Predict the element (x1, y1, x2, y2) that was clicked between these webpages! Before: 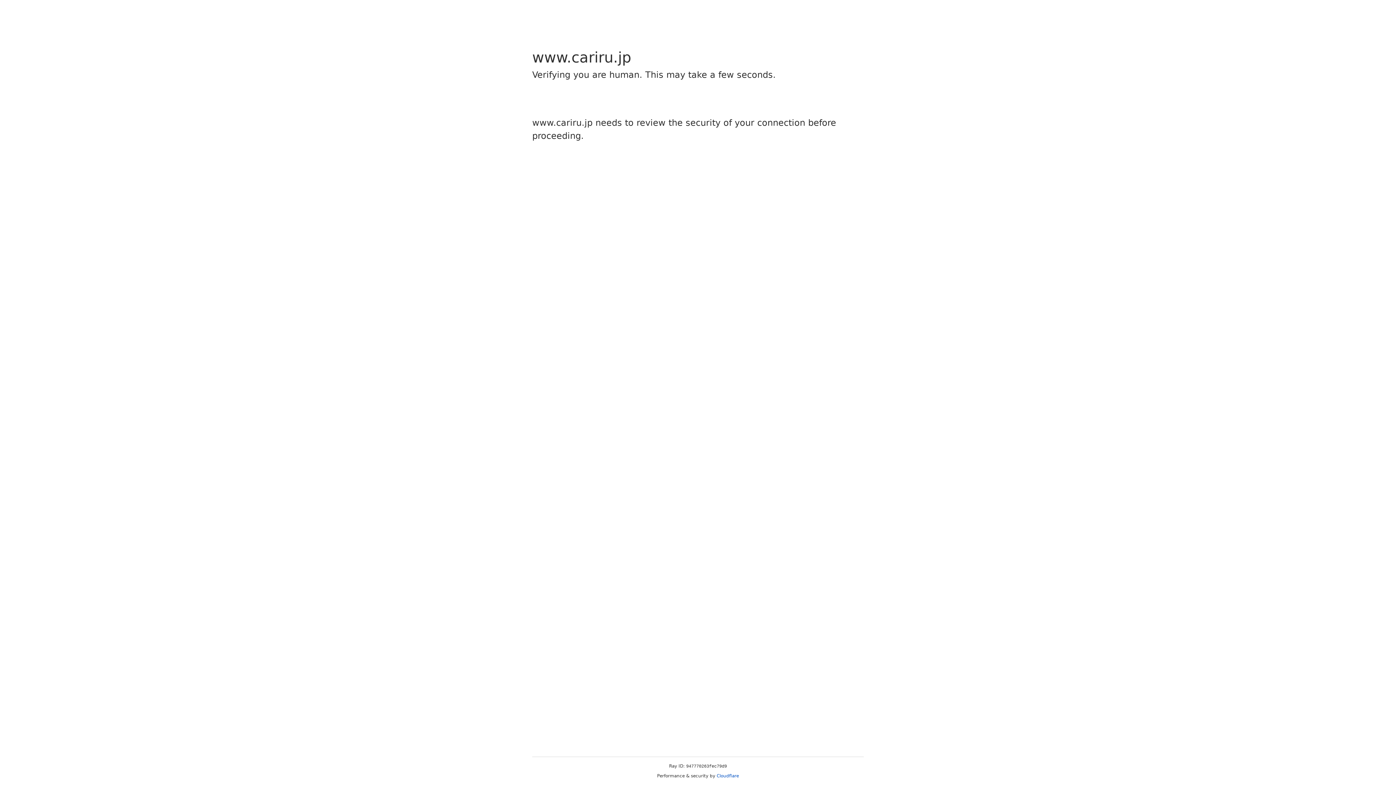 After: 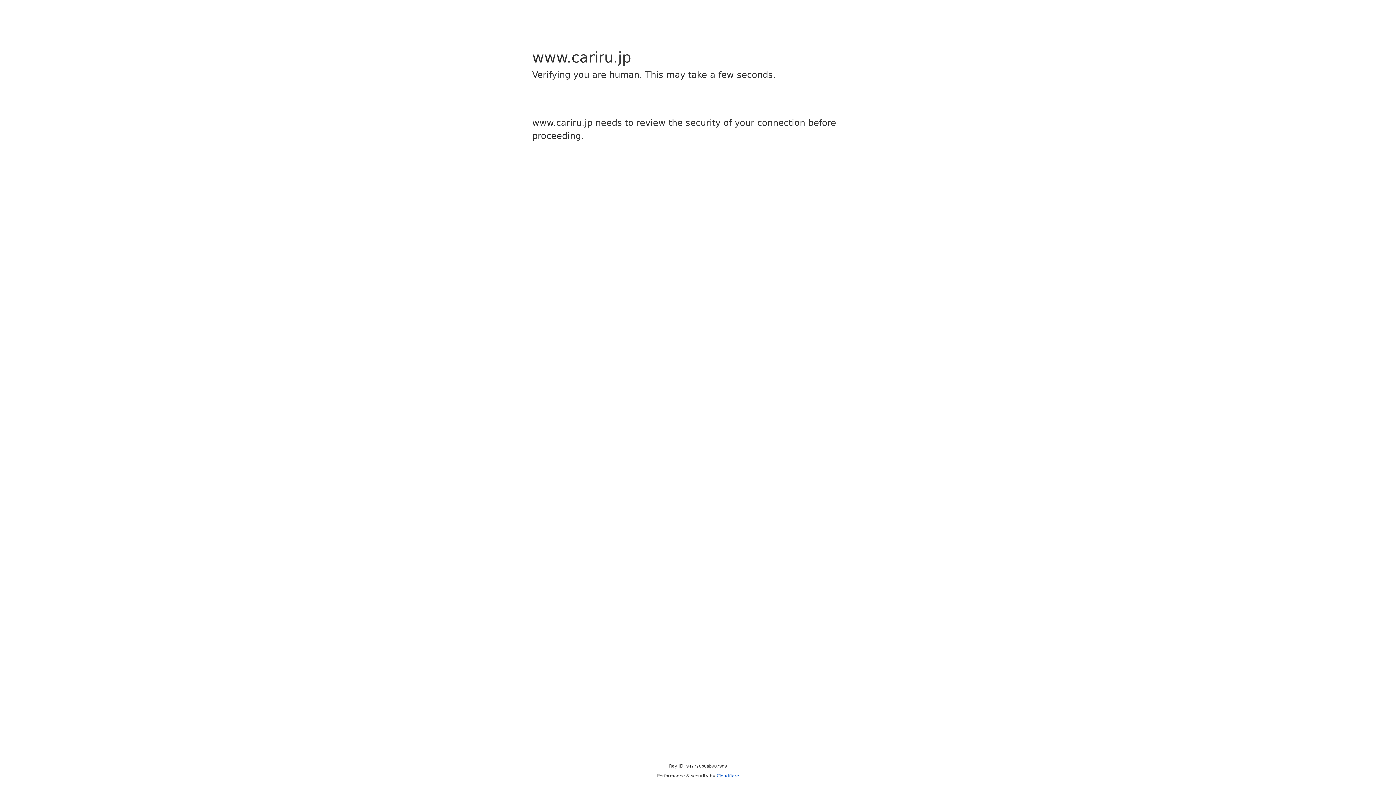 Action: bbox: (716, 773, 739, 778) label: Cloudflare